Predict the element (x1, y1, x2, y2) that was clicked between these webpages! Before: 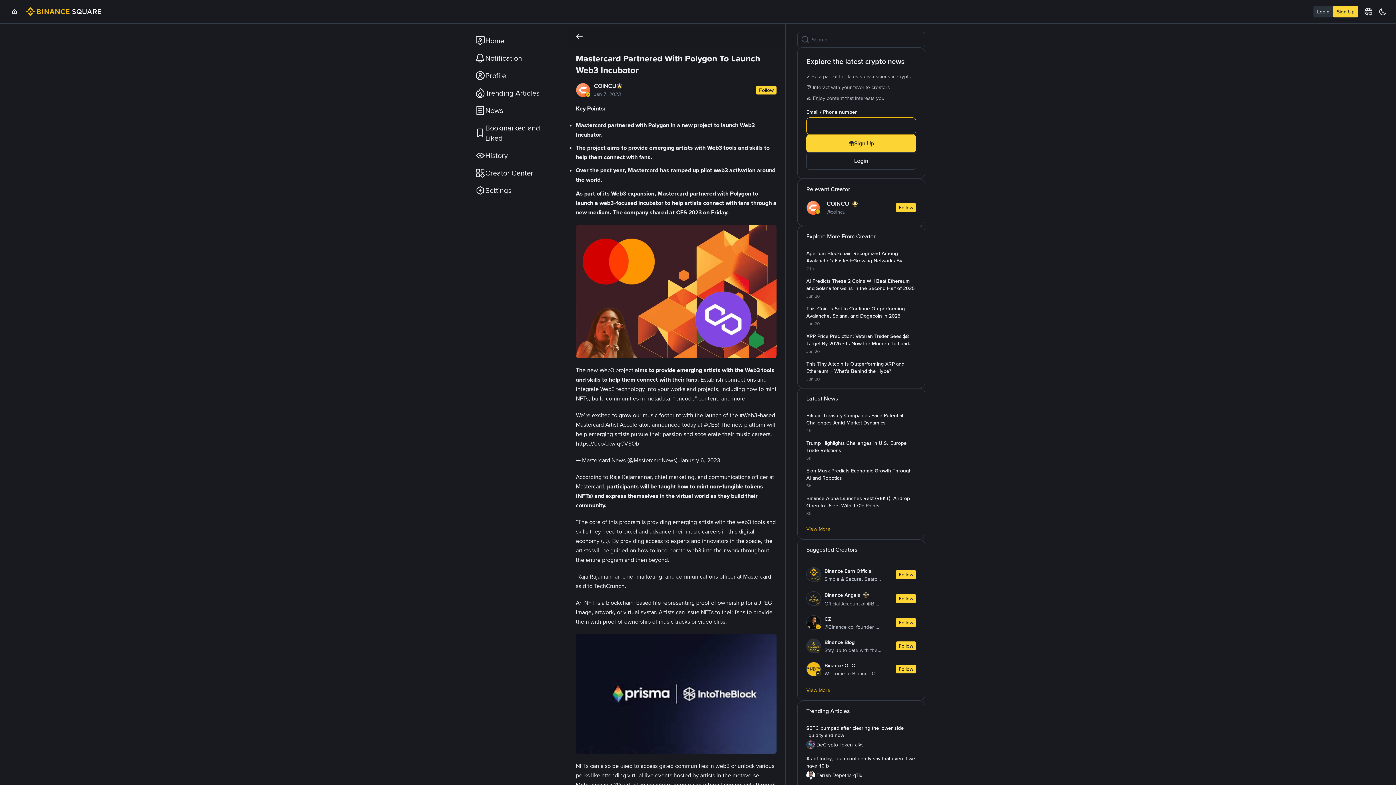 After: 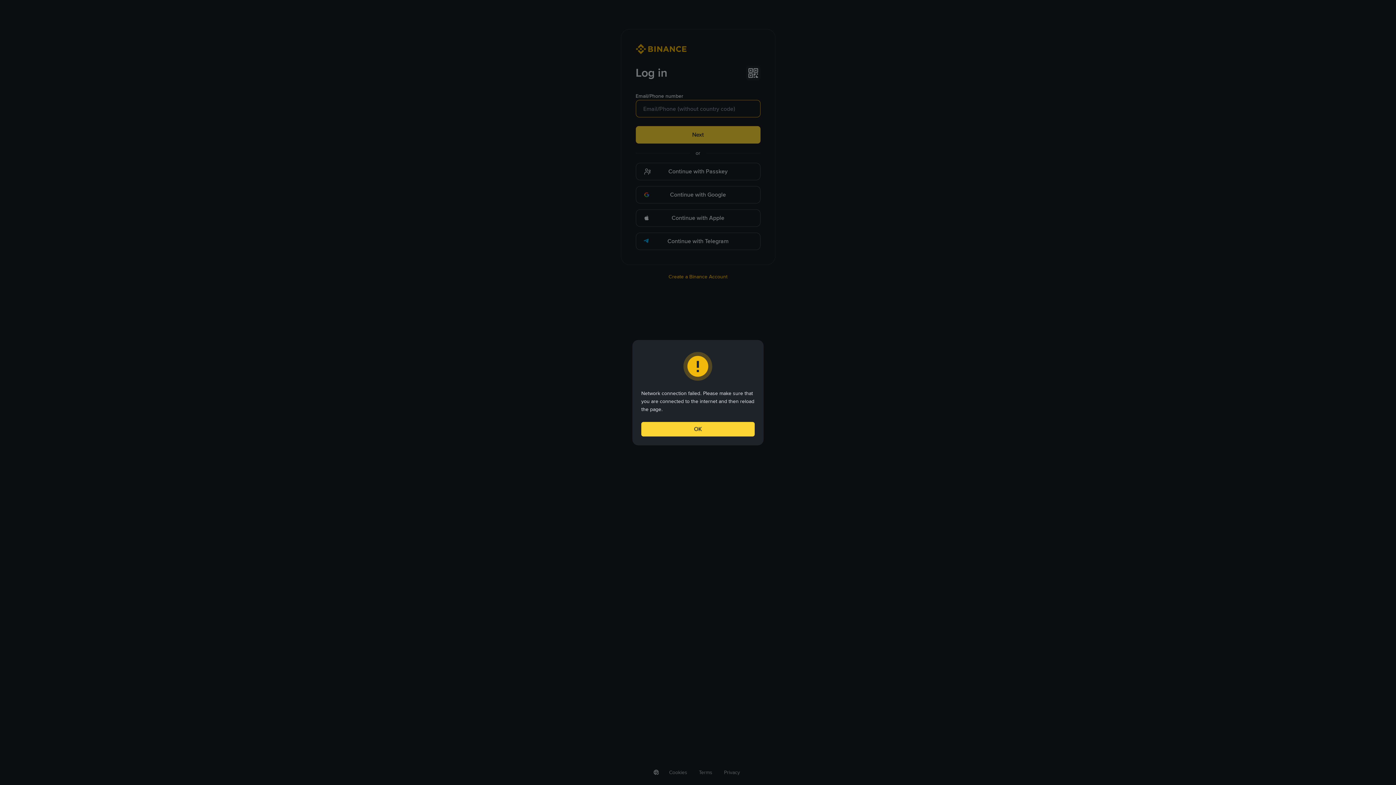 Action: bbox: (470, 181, 558, 199) label: Settings